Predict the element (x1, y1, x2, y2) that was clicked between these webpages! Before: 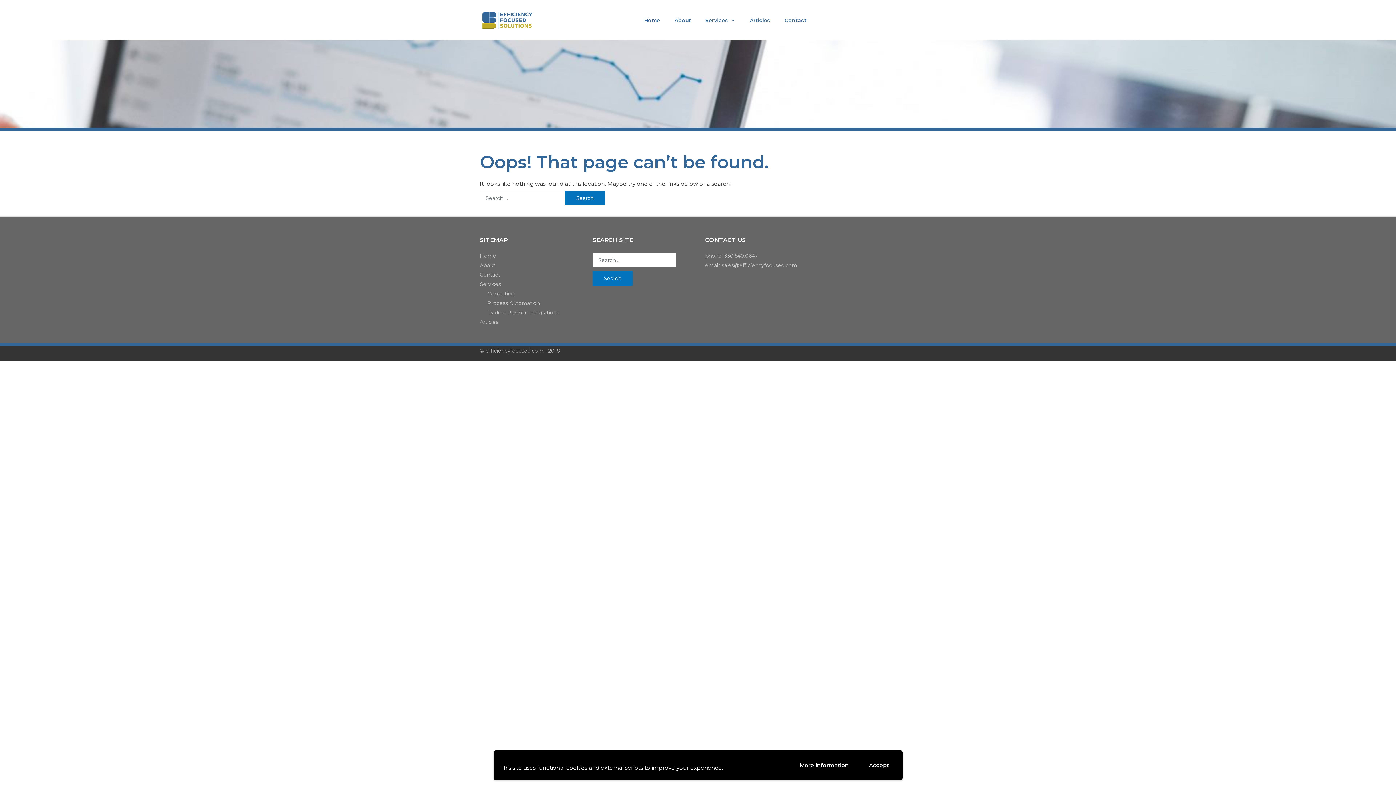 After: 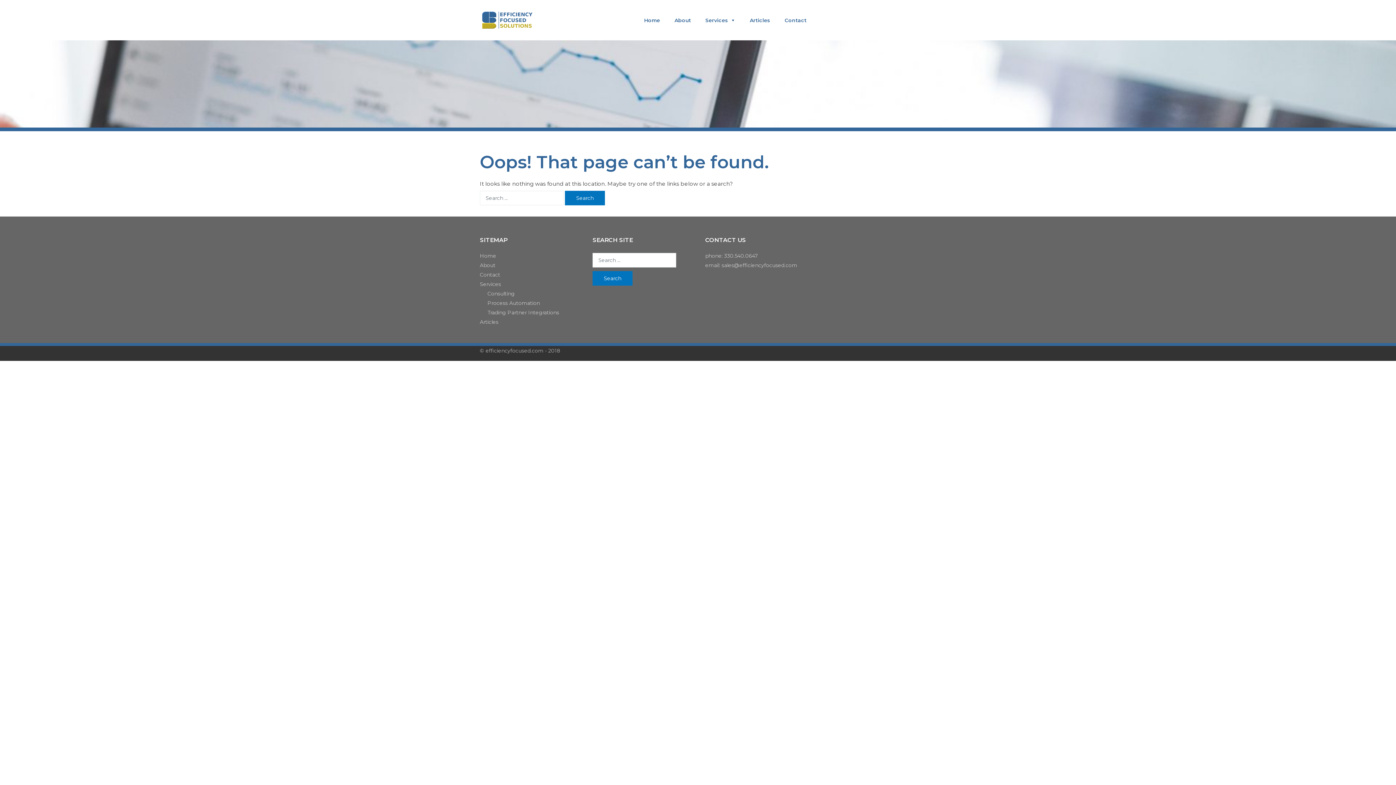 Action: bbox: (862, 757, 895, 773) label: Accept